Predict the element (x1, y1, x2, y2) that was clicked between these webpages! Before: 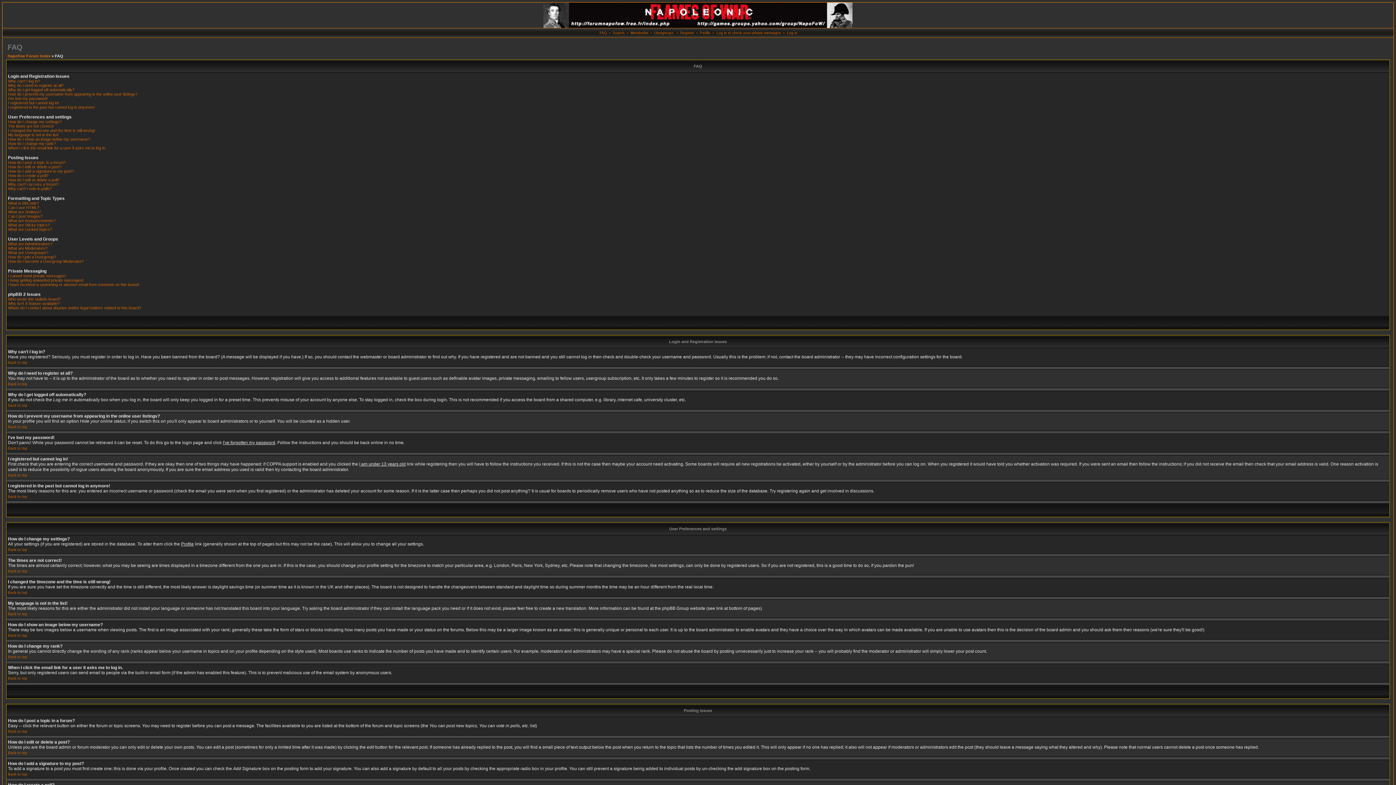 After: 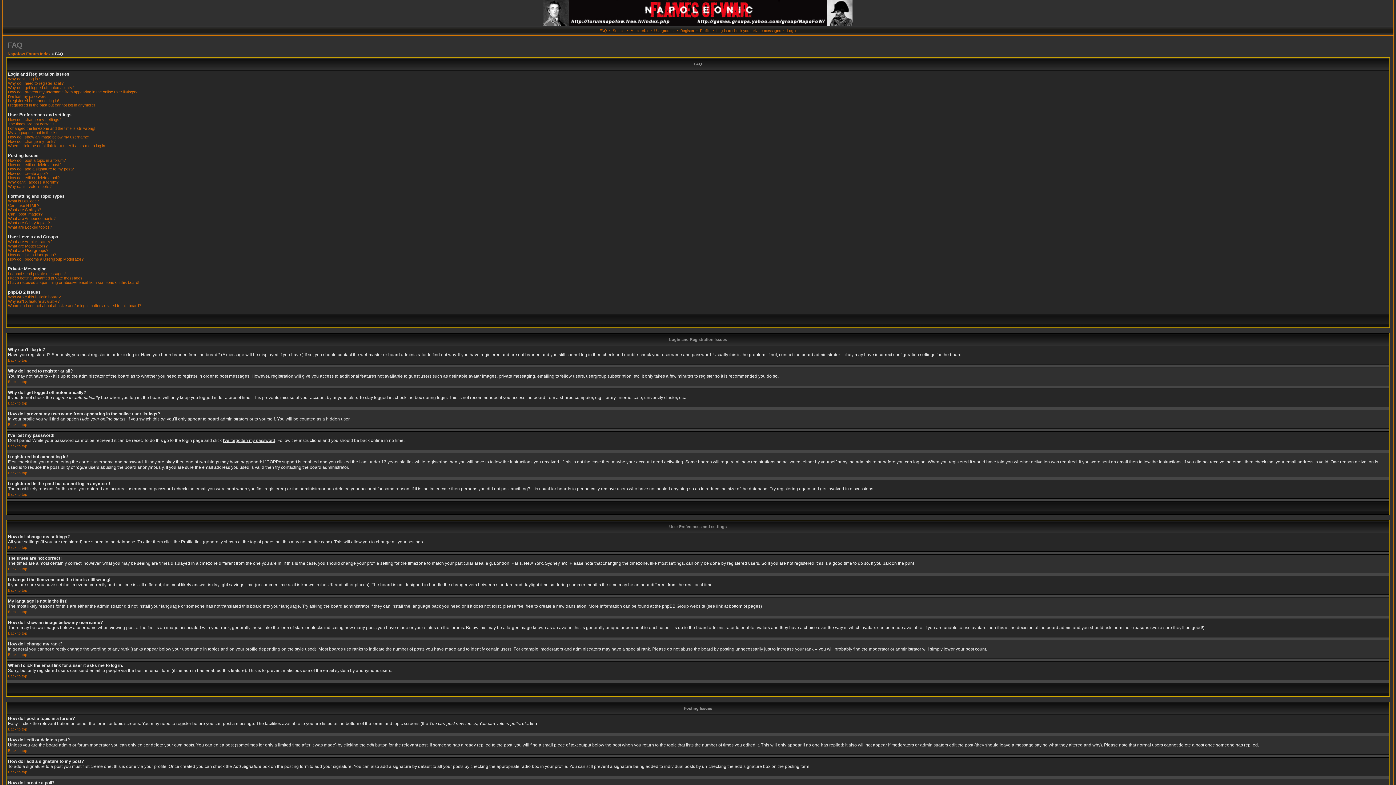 Action: label: Back to top bbox: (8, 425, 27, 429)